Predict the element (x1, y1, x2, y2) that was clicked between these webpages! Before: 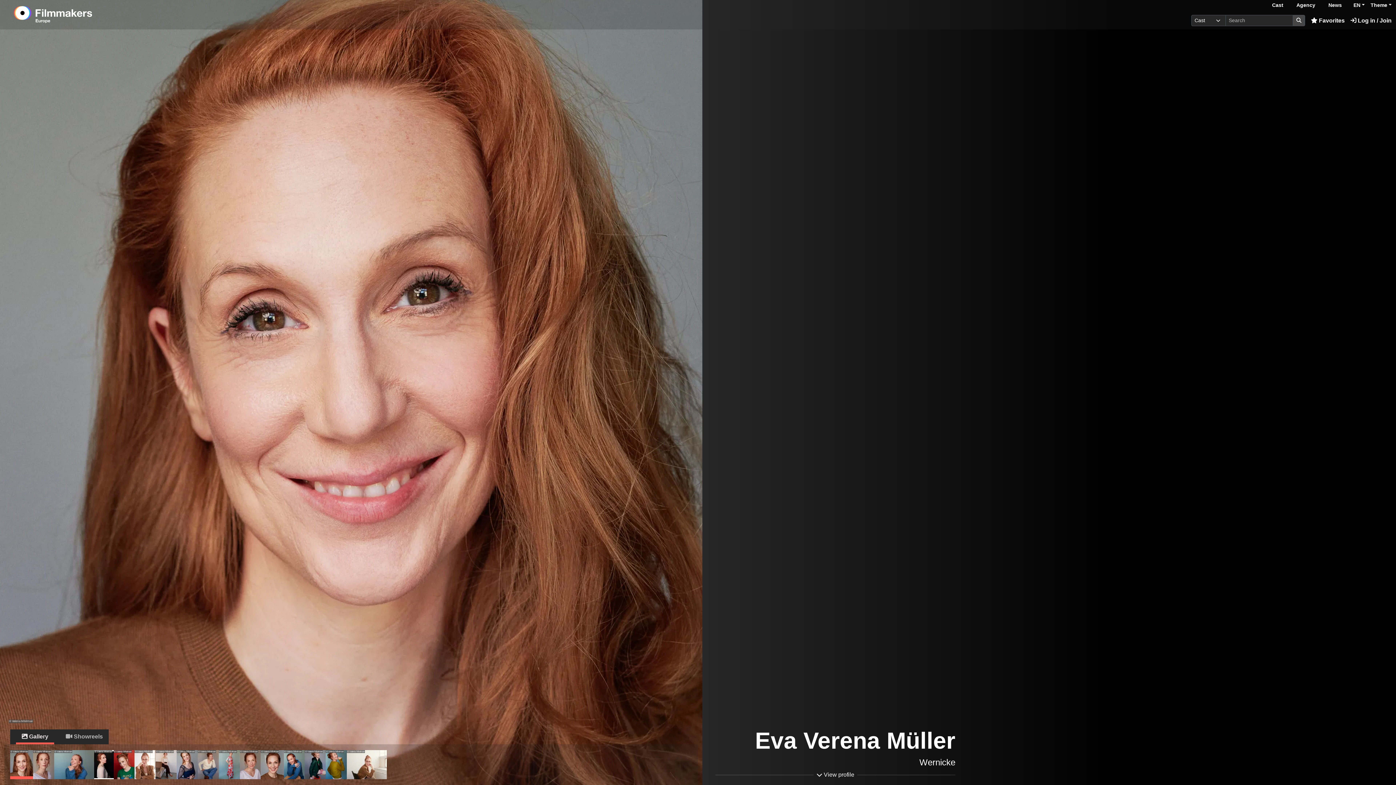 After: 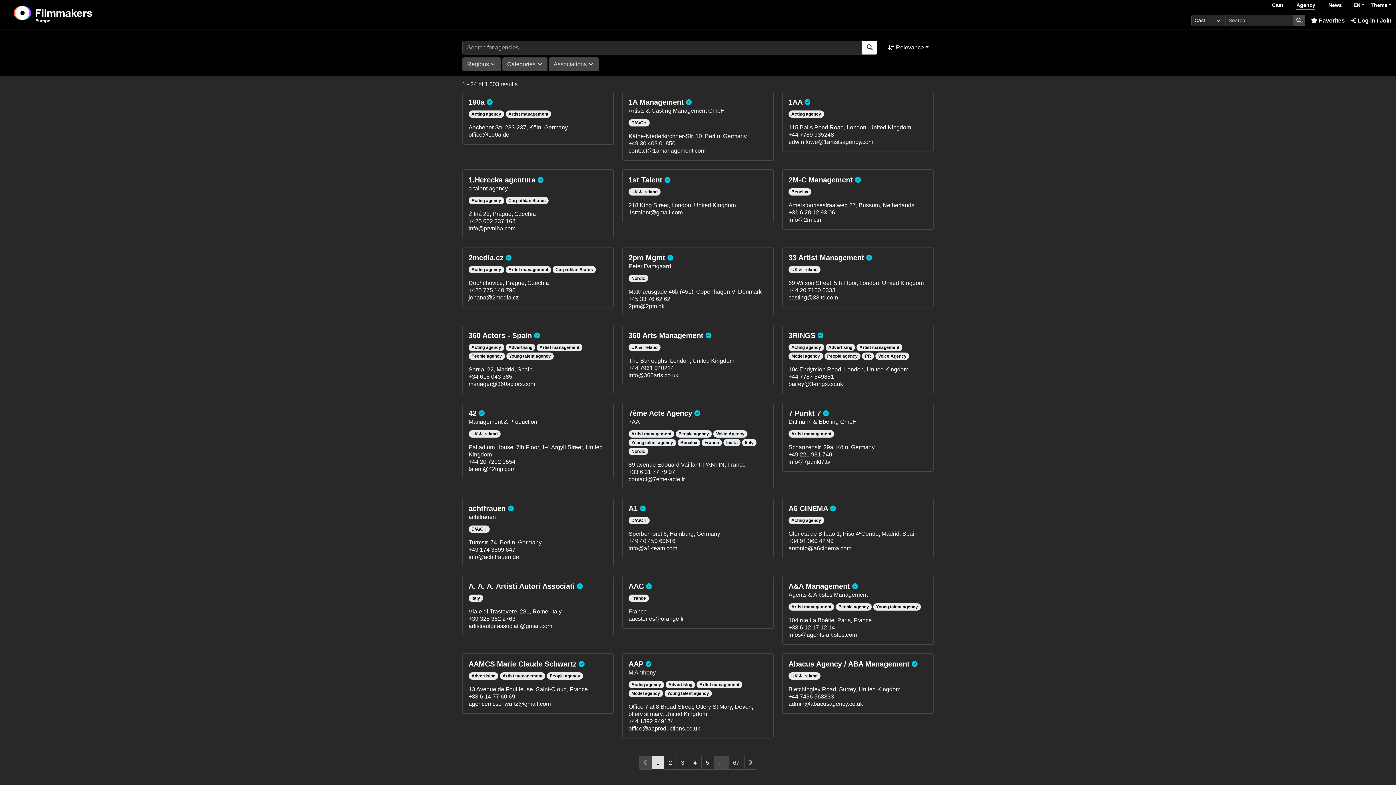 Action: bbox: (1296, 2, 1315, 9) label: Agency